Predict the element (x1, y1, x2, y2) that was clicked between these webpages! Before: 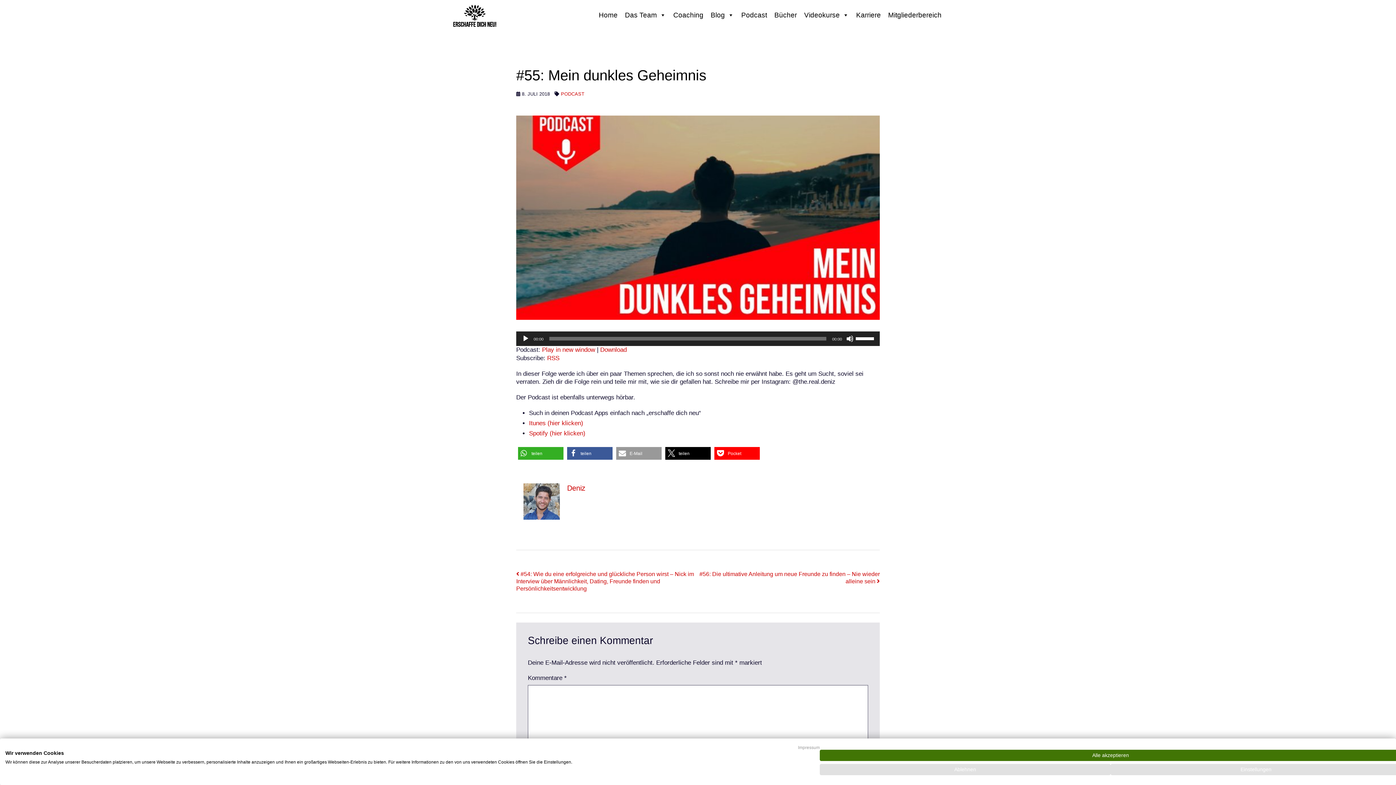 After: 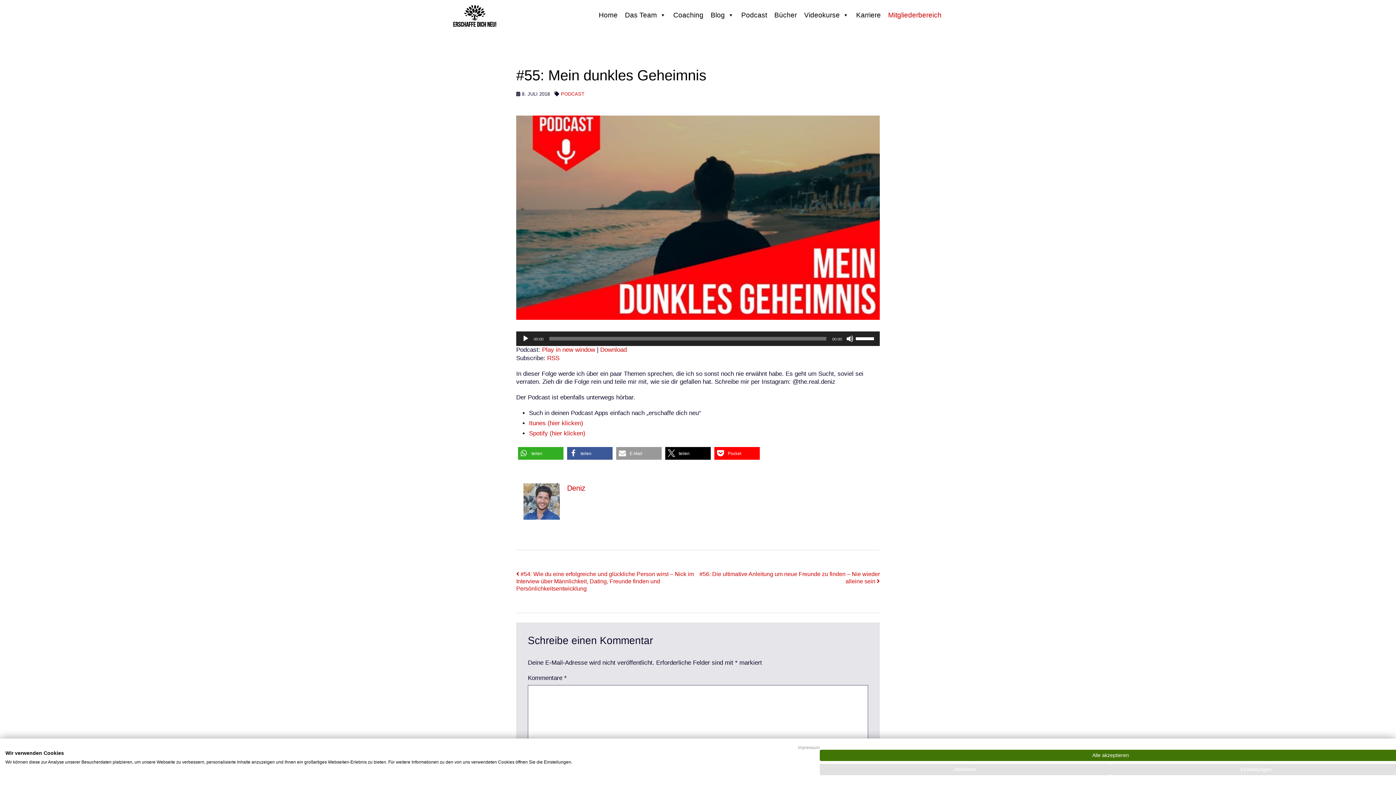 Action: bbox: (884, 7, 945, 22) label: Mitgliederbereich